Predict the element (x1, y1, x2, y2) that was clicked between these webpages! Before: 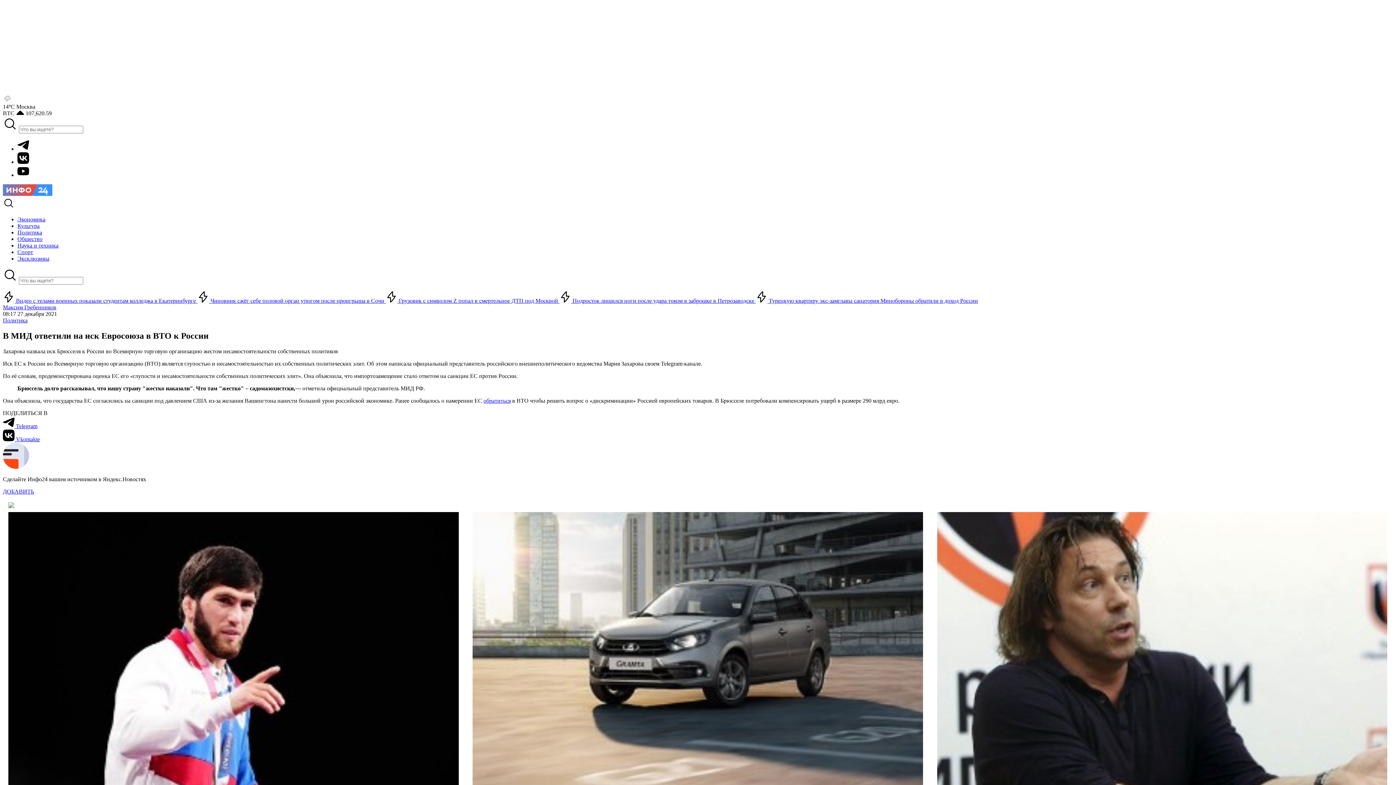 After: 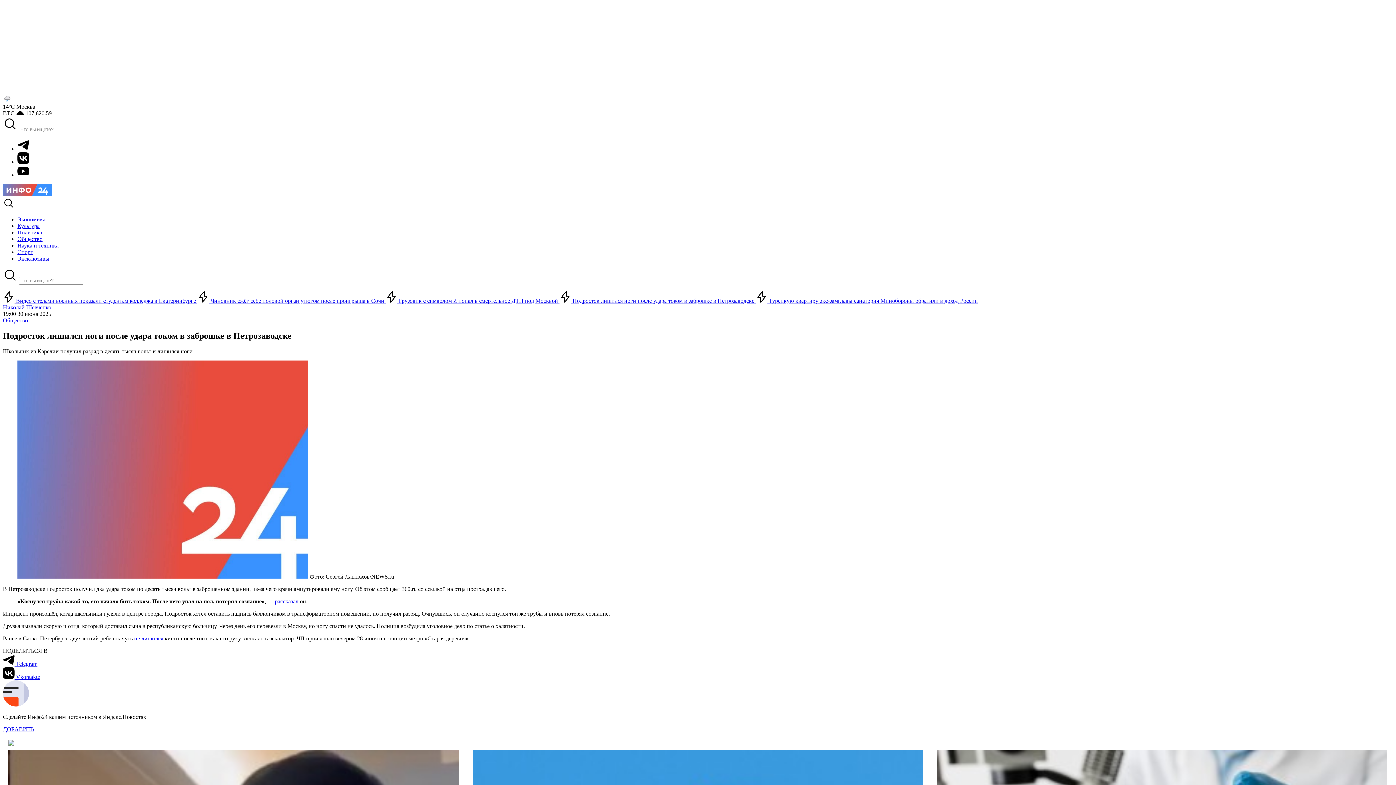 Action: bbox: (559, 297, 756, 304) label:  Подросток лишился ноги после удара током в заброшке в Петрозаводске 